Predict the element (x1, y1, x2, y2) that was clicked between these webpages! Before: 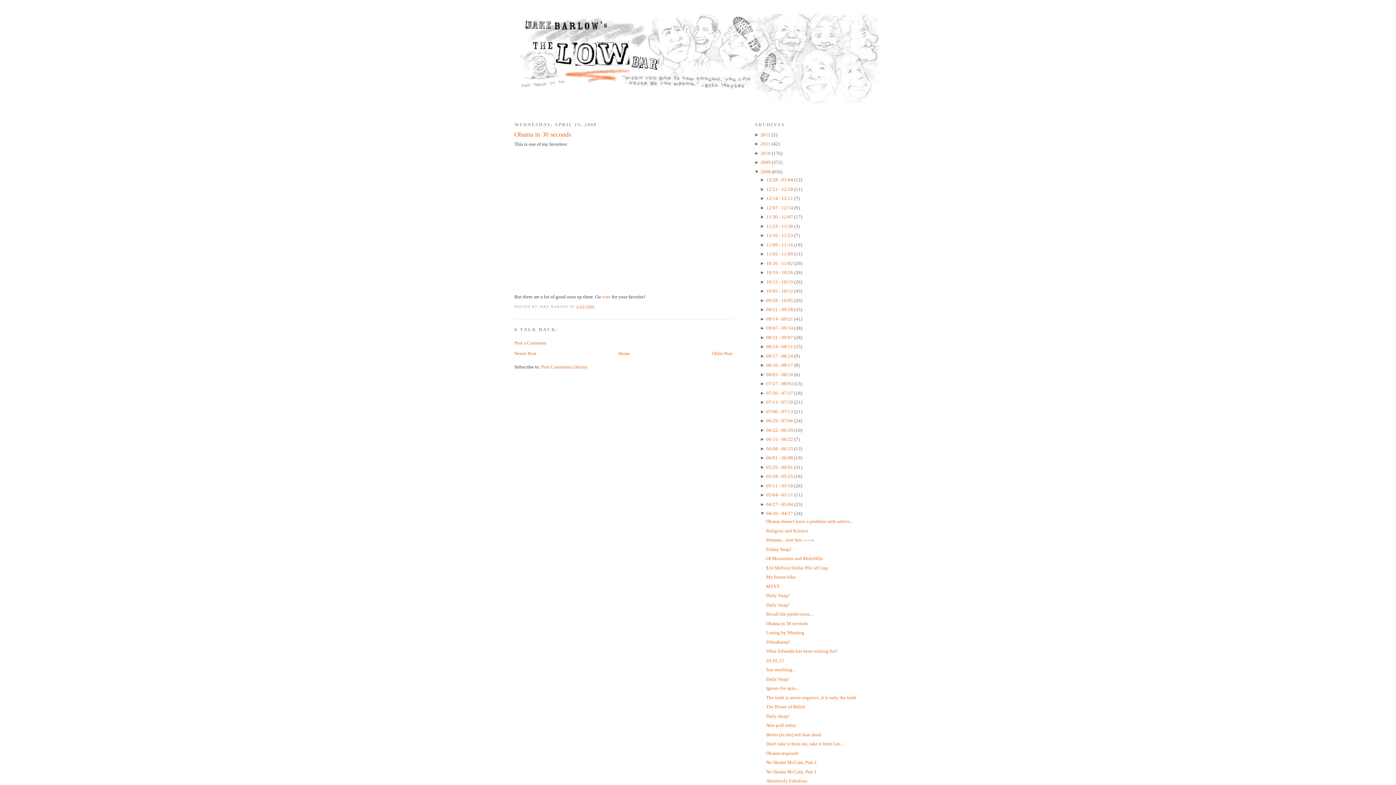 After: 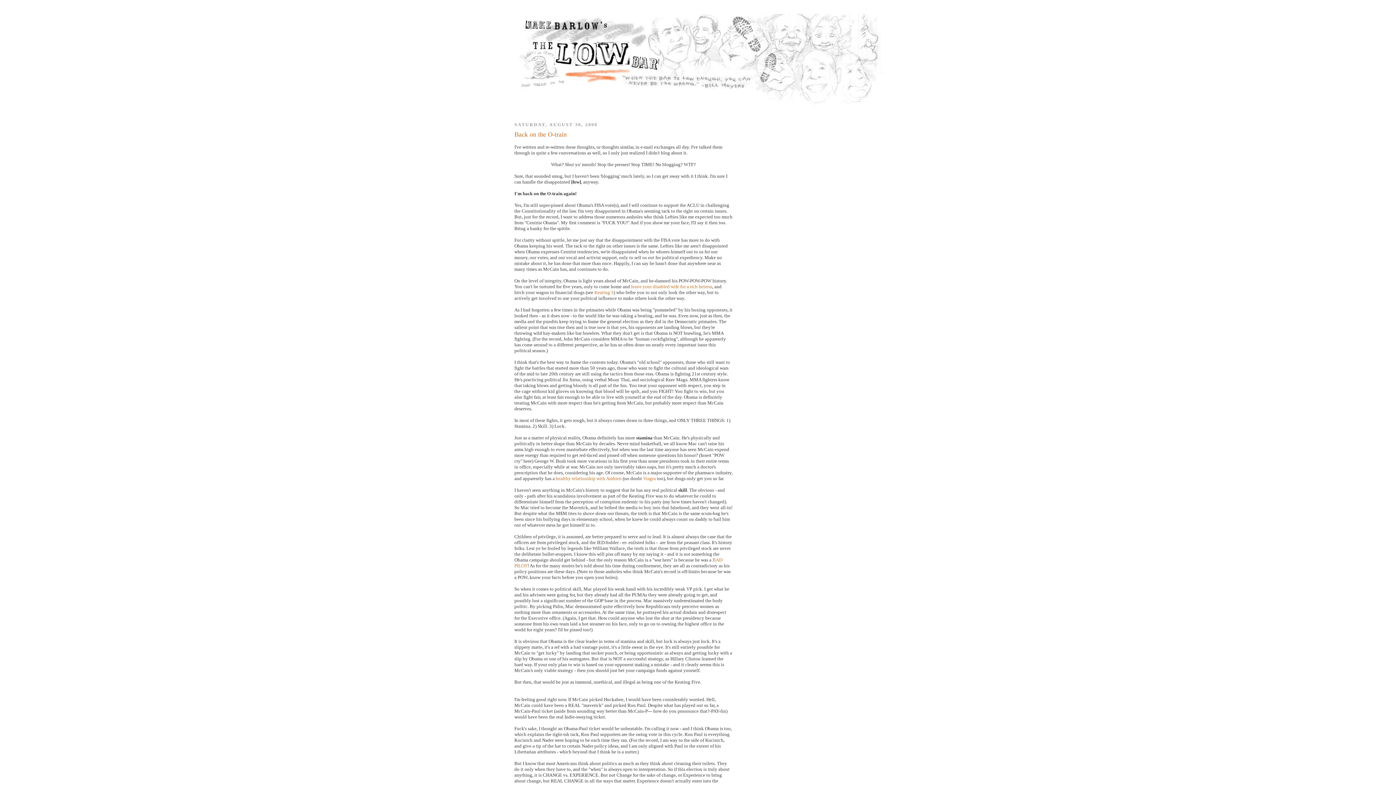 Action: bbox: (766, 344, 794, 349) label: 08/24 - 08/31 